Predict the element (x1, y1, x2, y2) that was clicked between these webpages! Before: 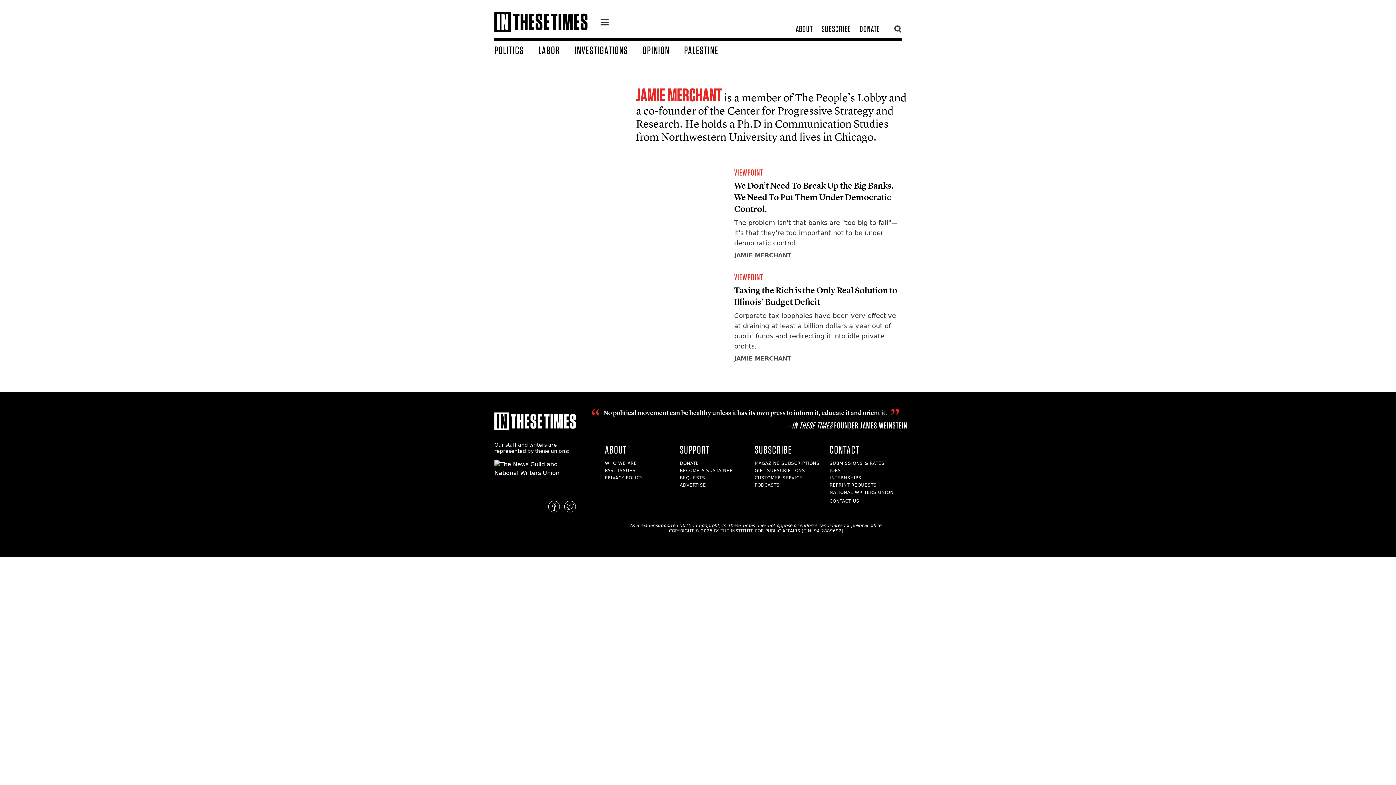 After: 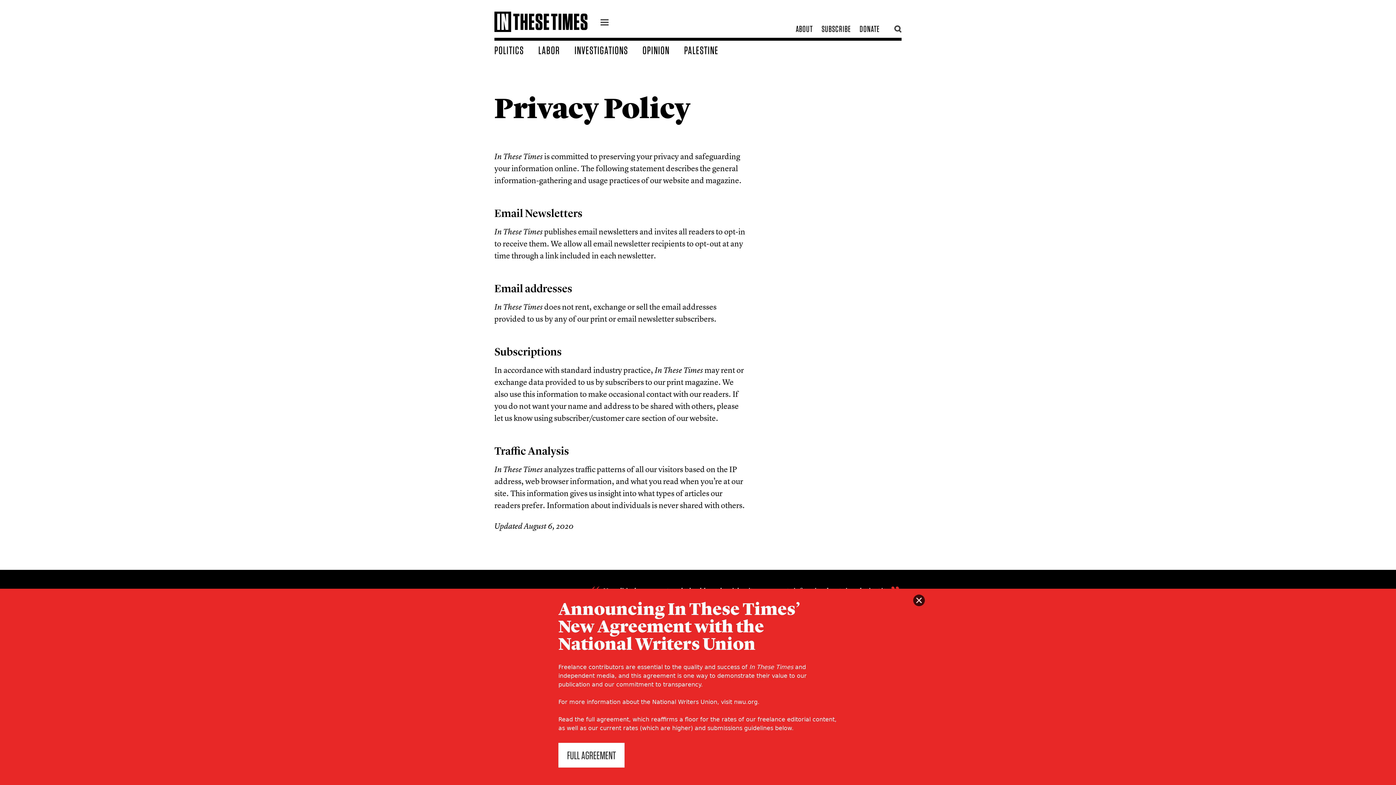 Action: label: PRIVACY POLICY bbox: (605, 475, 642, 480)